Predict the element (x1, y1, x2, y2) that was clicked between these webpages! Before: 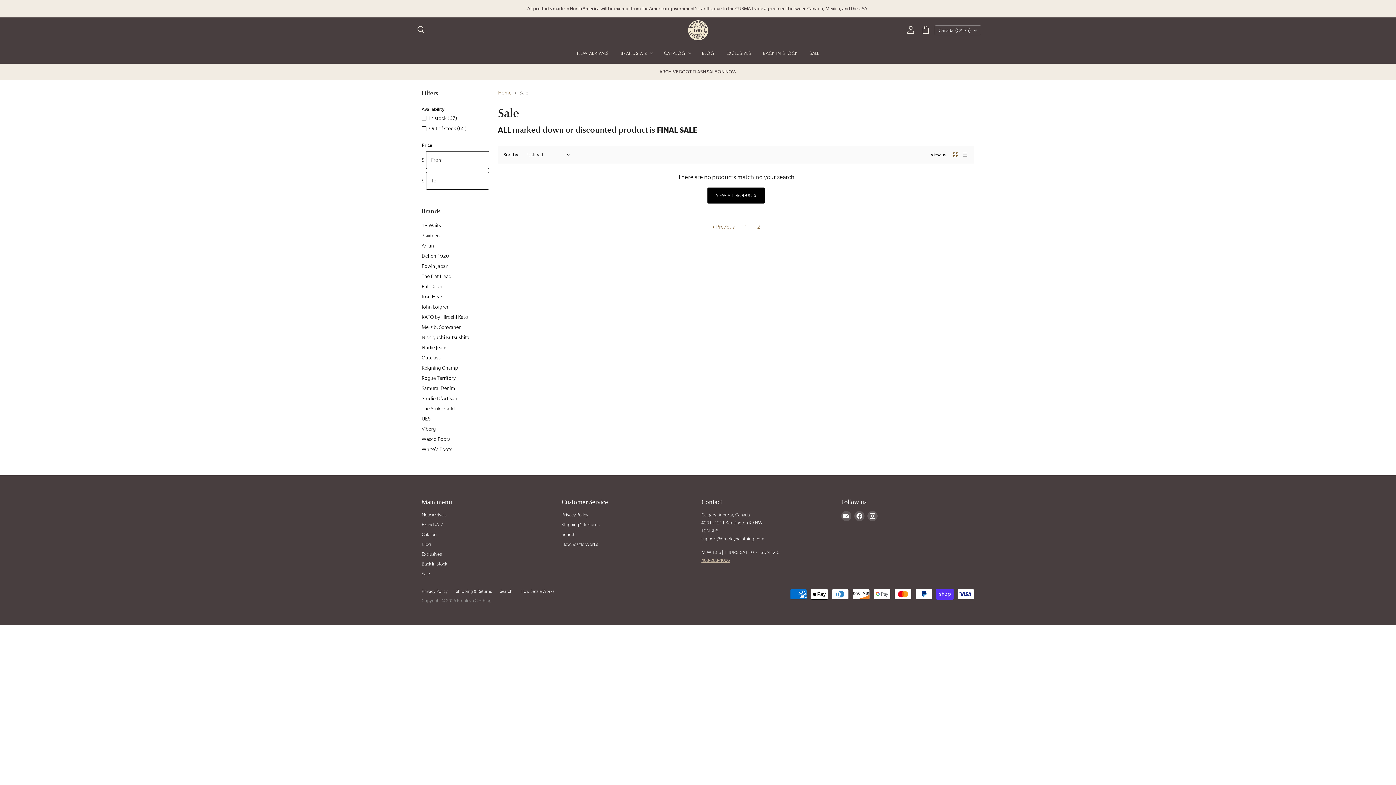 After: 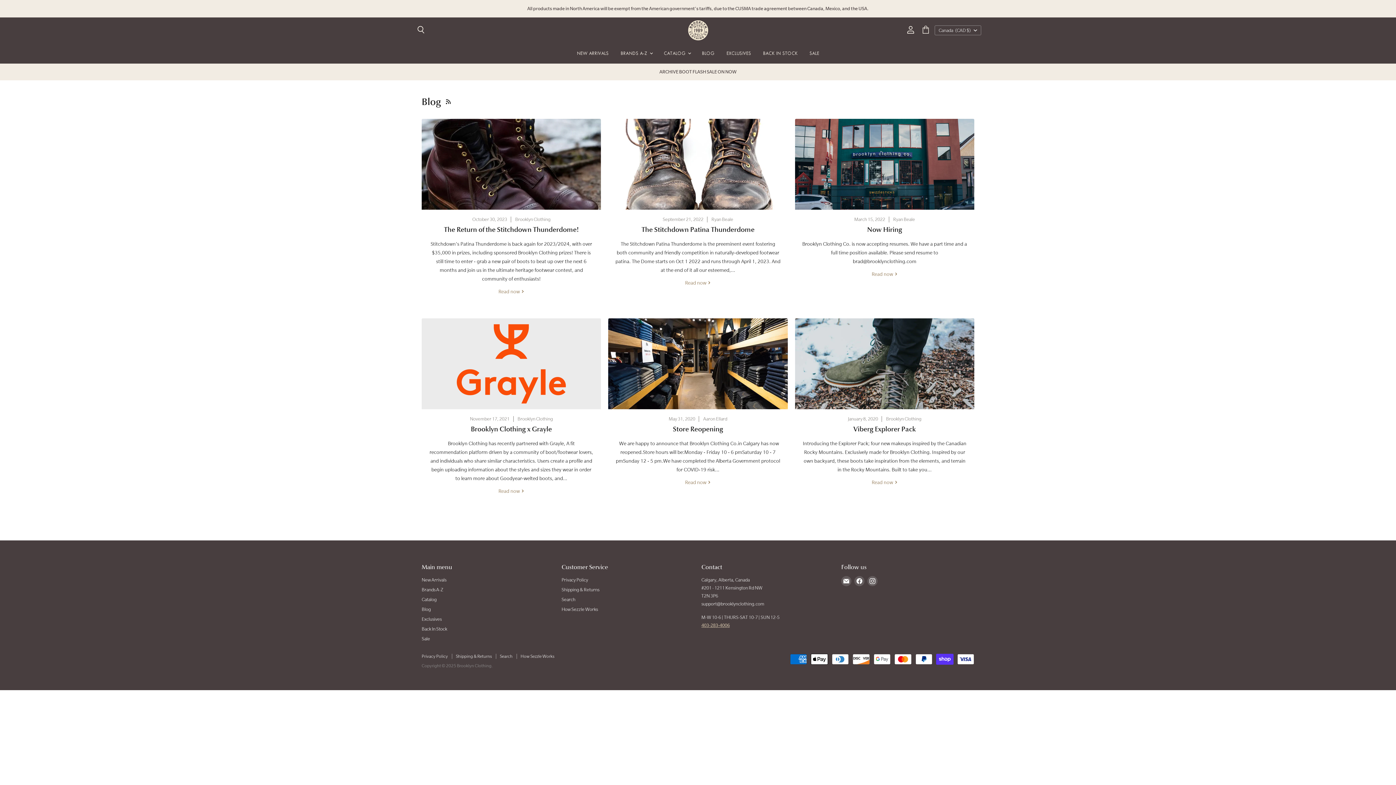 Action: label: BLOG bbox: (696, 45, 720, 60)